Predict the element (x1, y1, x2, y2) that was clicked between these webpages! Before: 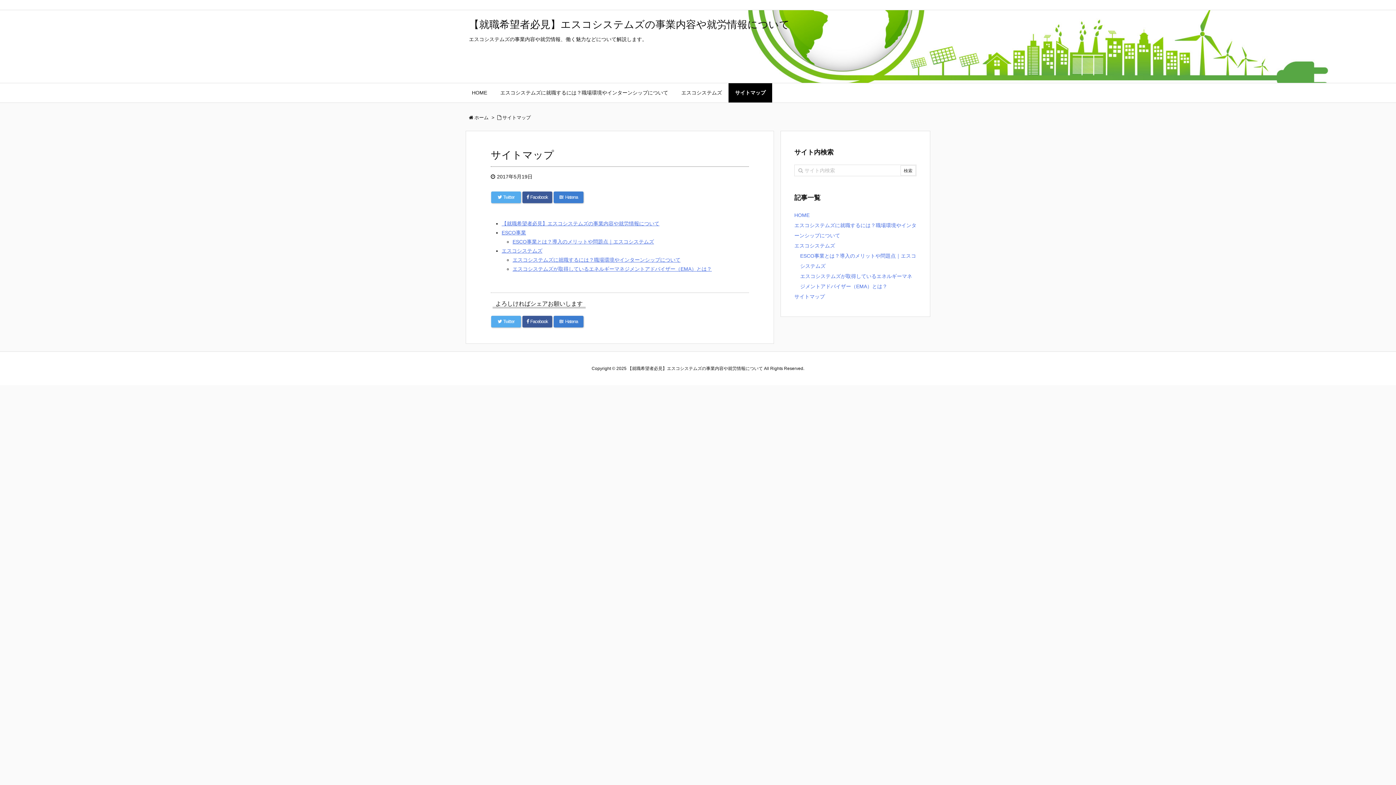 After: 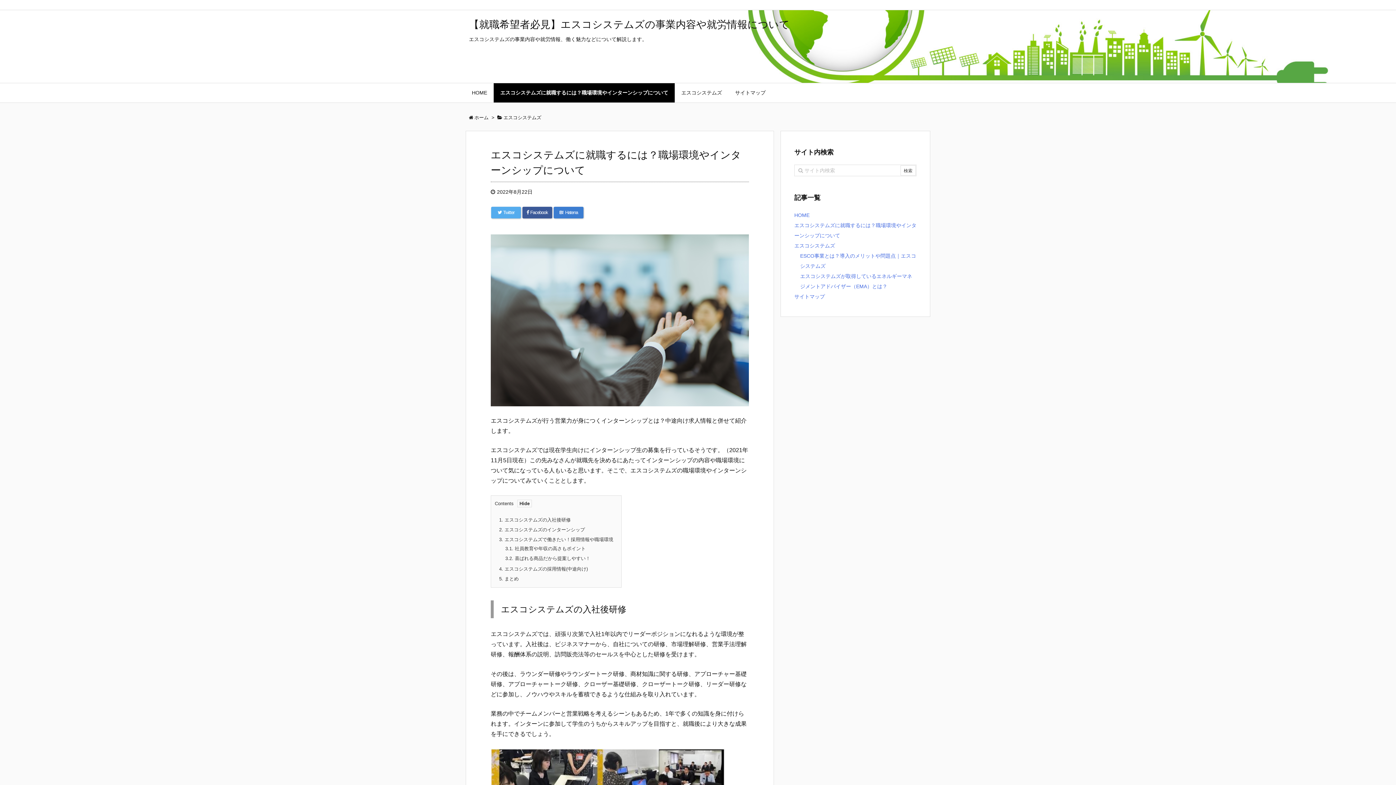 Action: label: エスコシステムズに就職するには？職場環境やインターンシップについて bbox: (512, 257, 680, 262)